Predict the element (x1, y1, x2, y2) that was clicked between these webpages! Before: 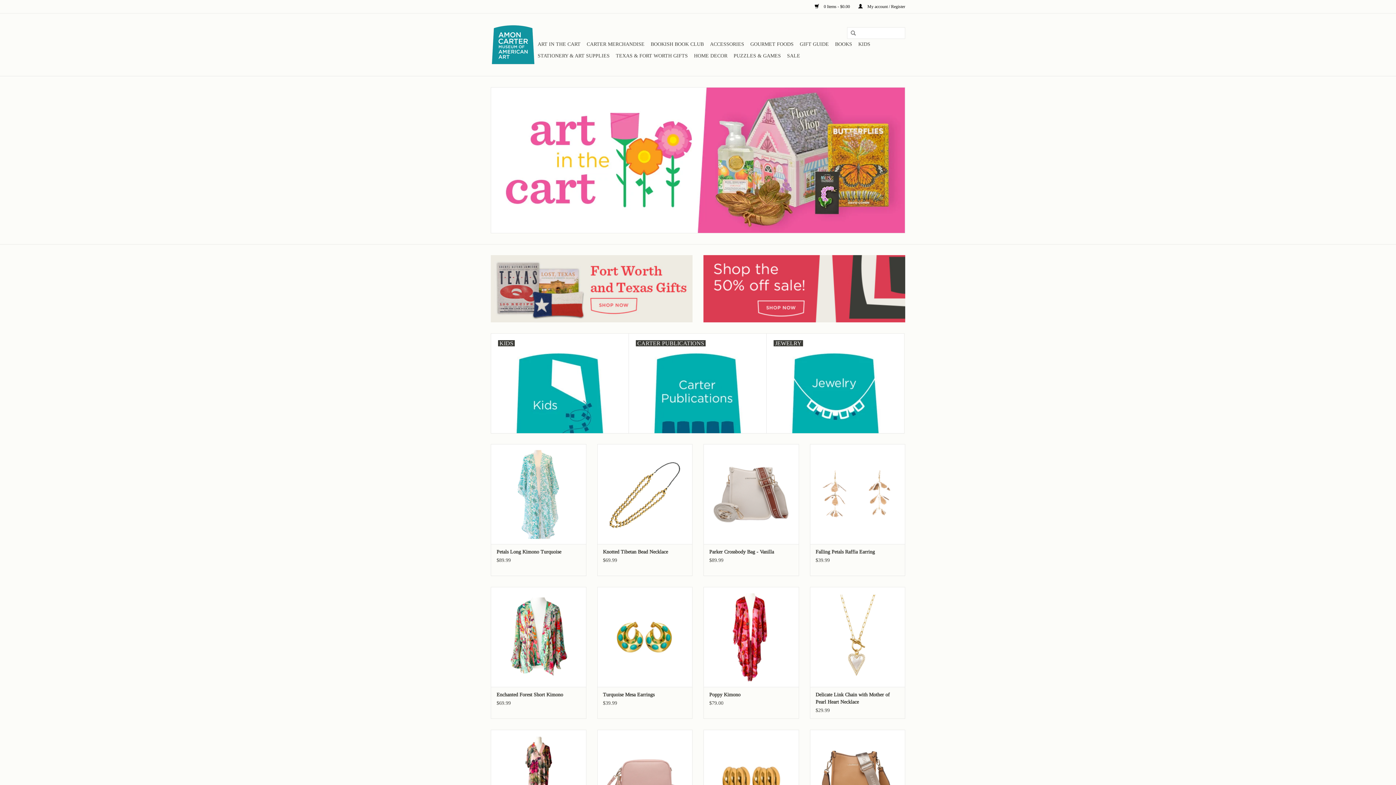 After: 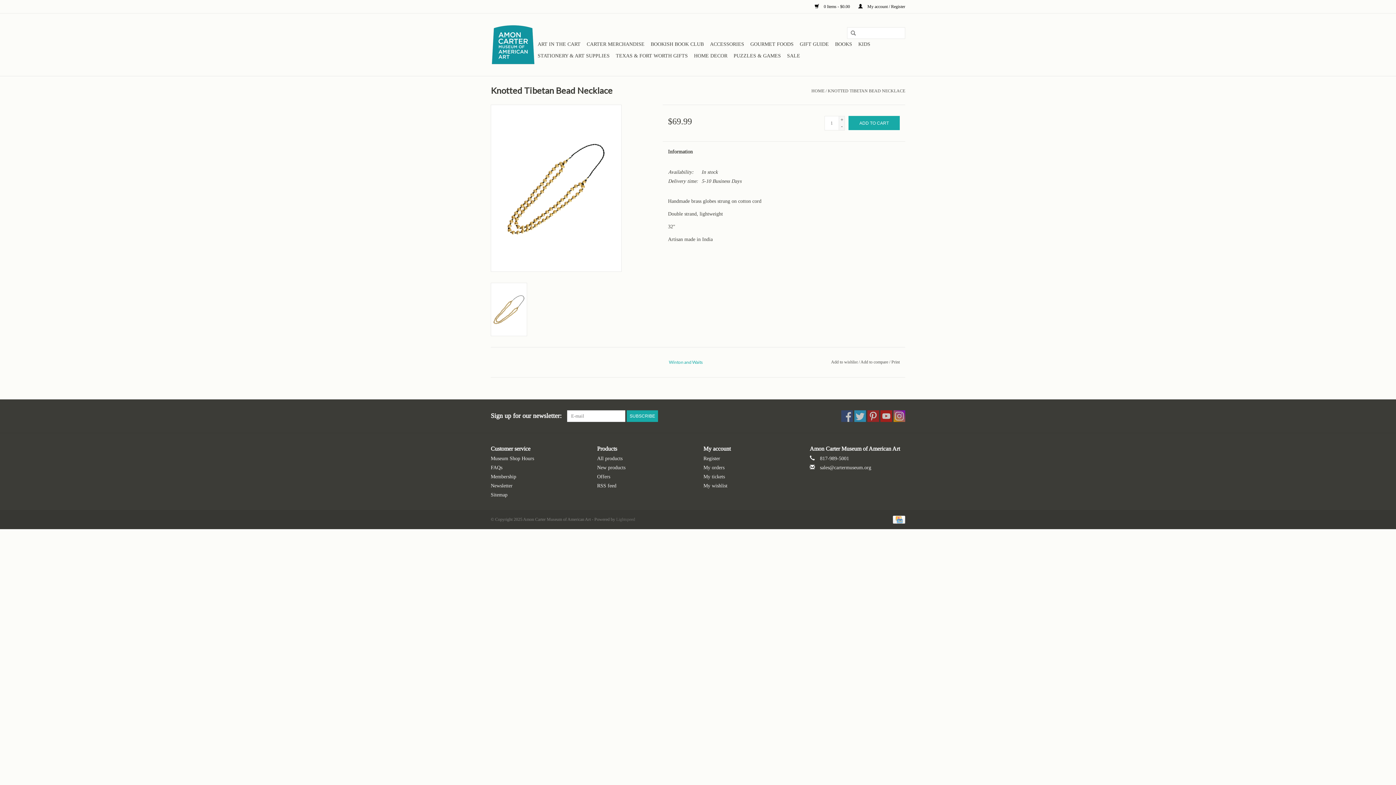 Action: bbox: (603, 548, 686, 555) label: Knotted Tibetan Bead Necklace